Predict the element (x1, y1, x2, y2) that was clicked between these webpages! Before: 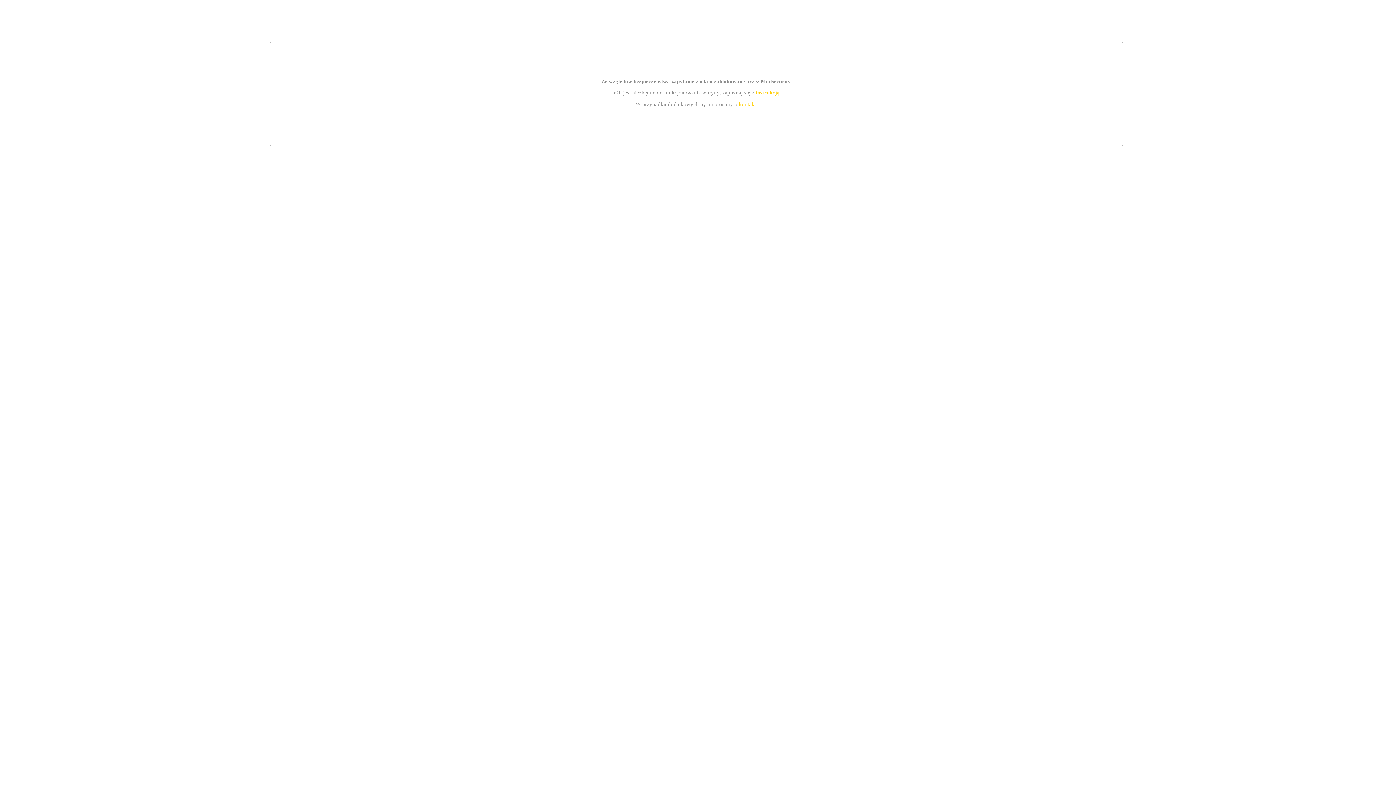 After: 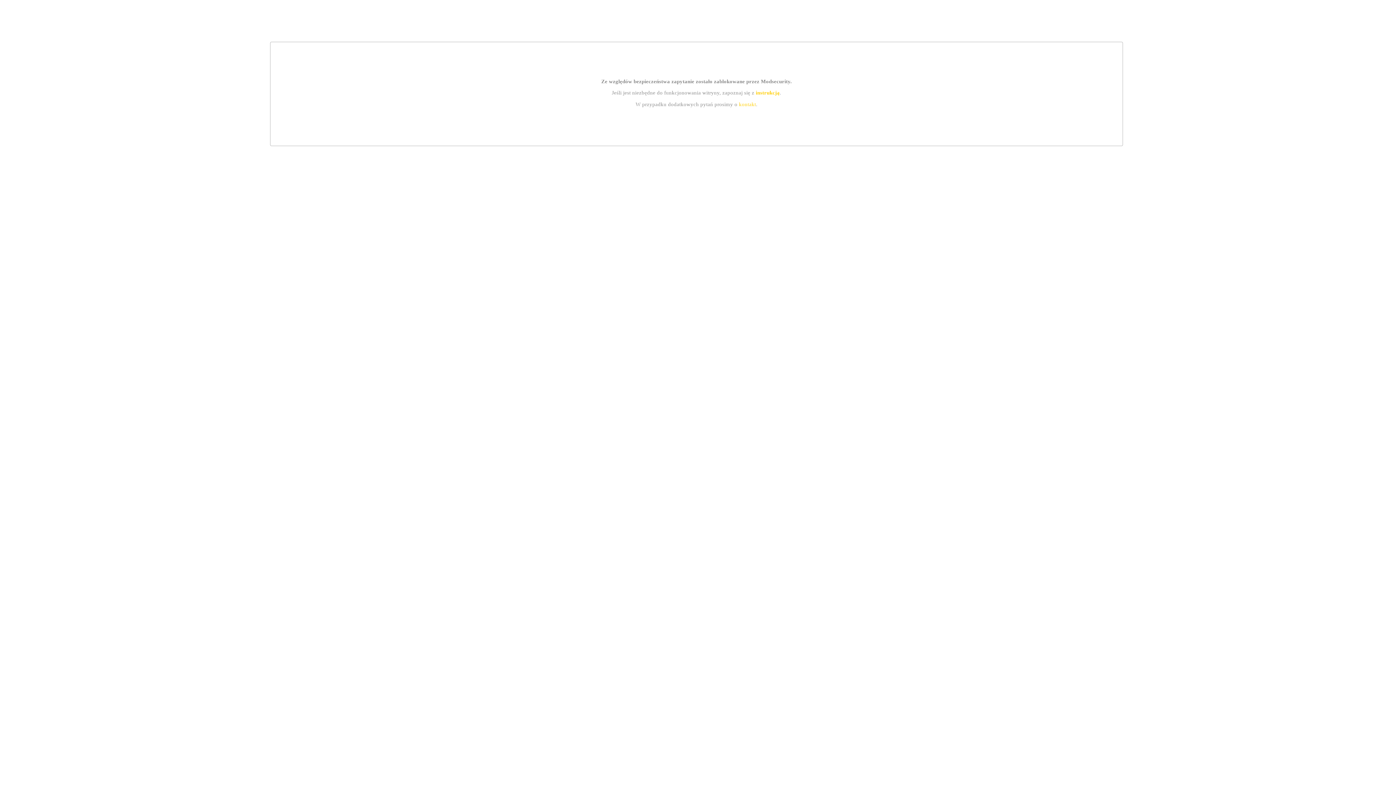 Action: bbox: (739, 101, 756, 107) label: kontakt